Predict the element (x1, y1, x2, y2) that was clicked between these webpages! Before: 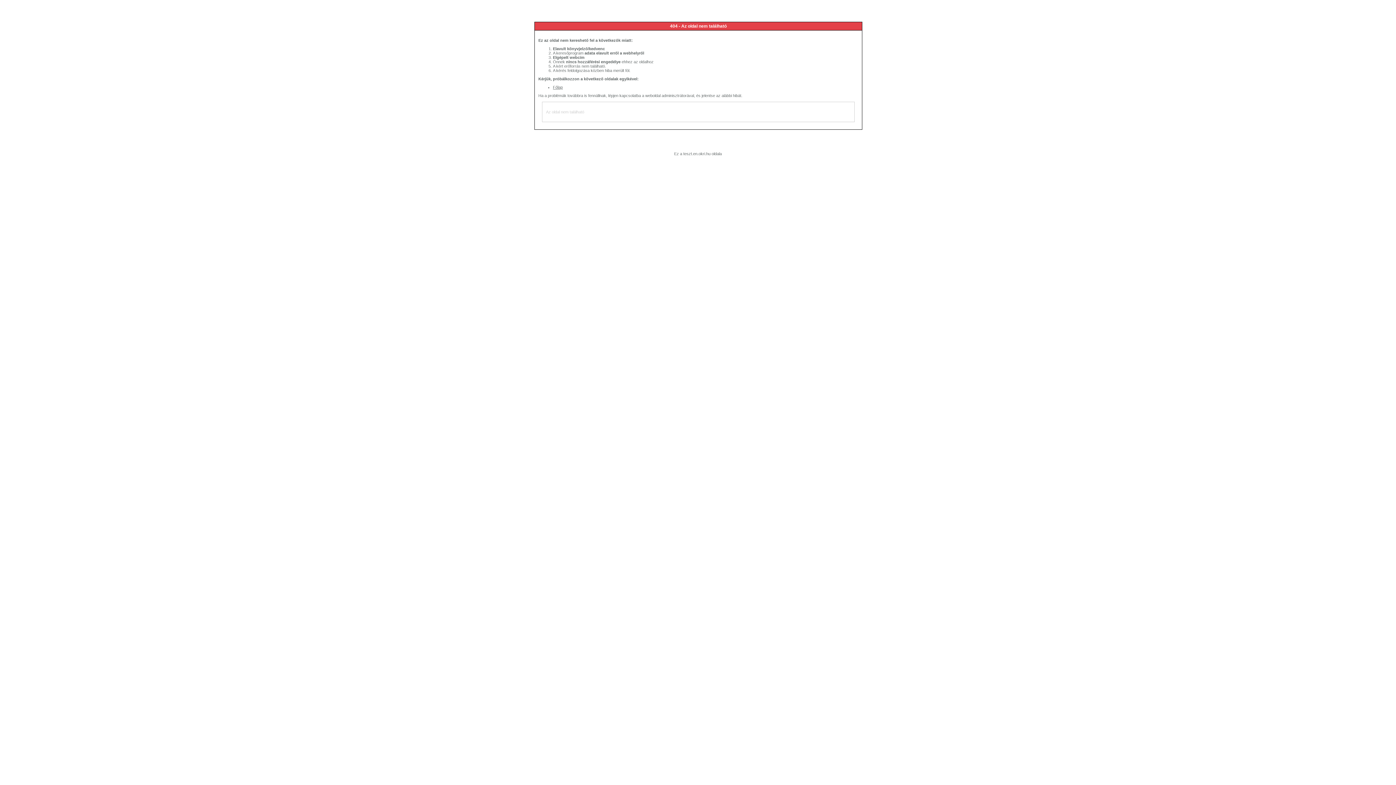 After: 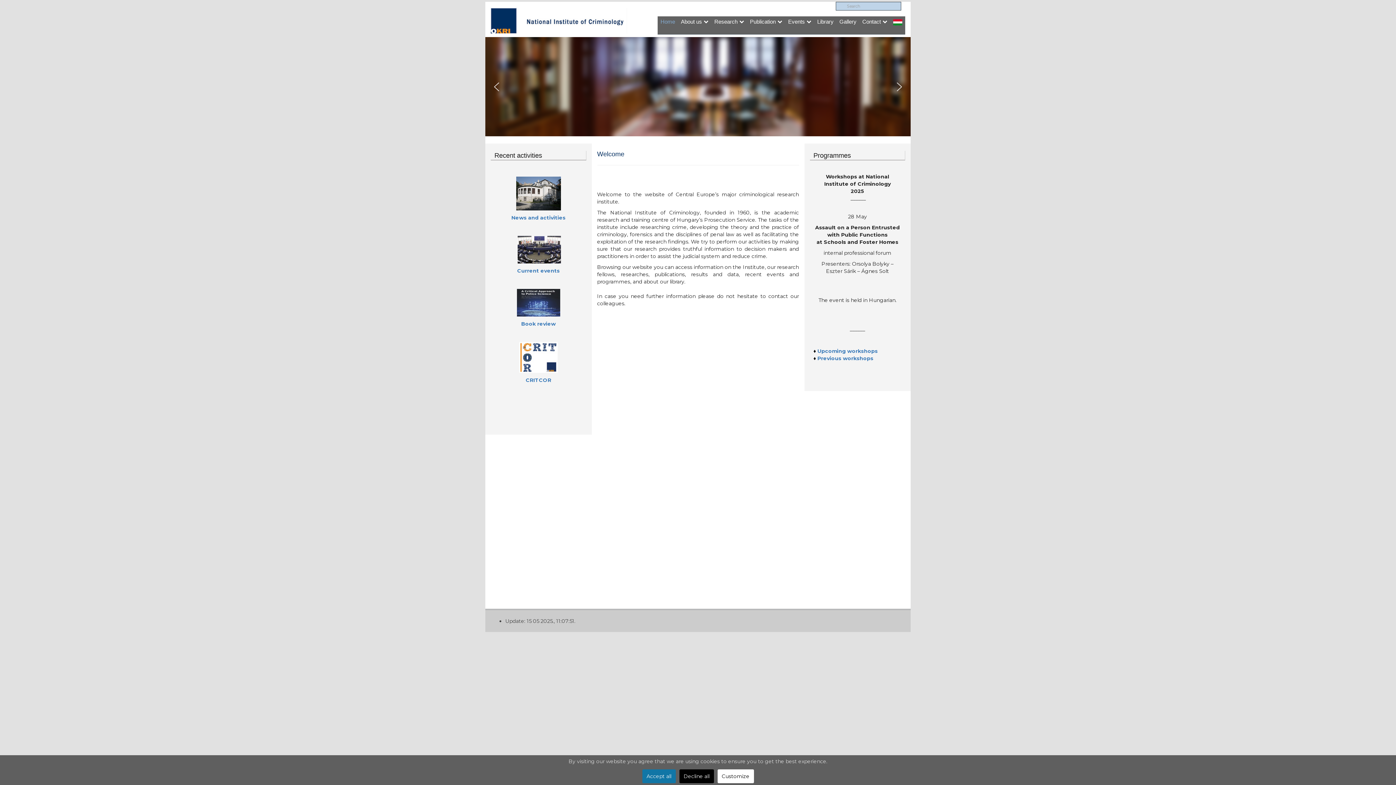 Action: label: Főlap bbox: (553, 85, 562, 89)